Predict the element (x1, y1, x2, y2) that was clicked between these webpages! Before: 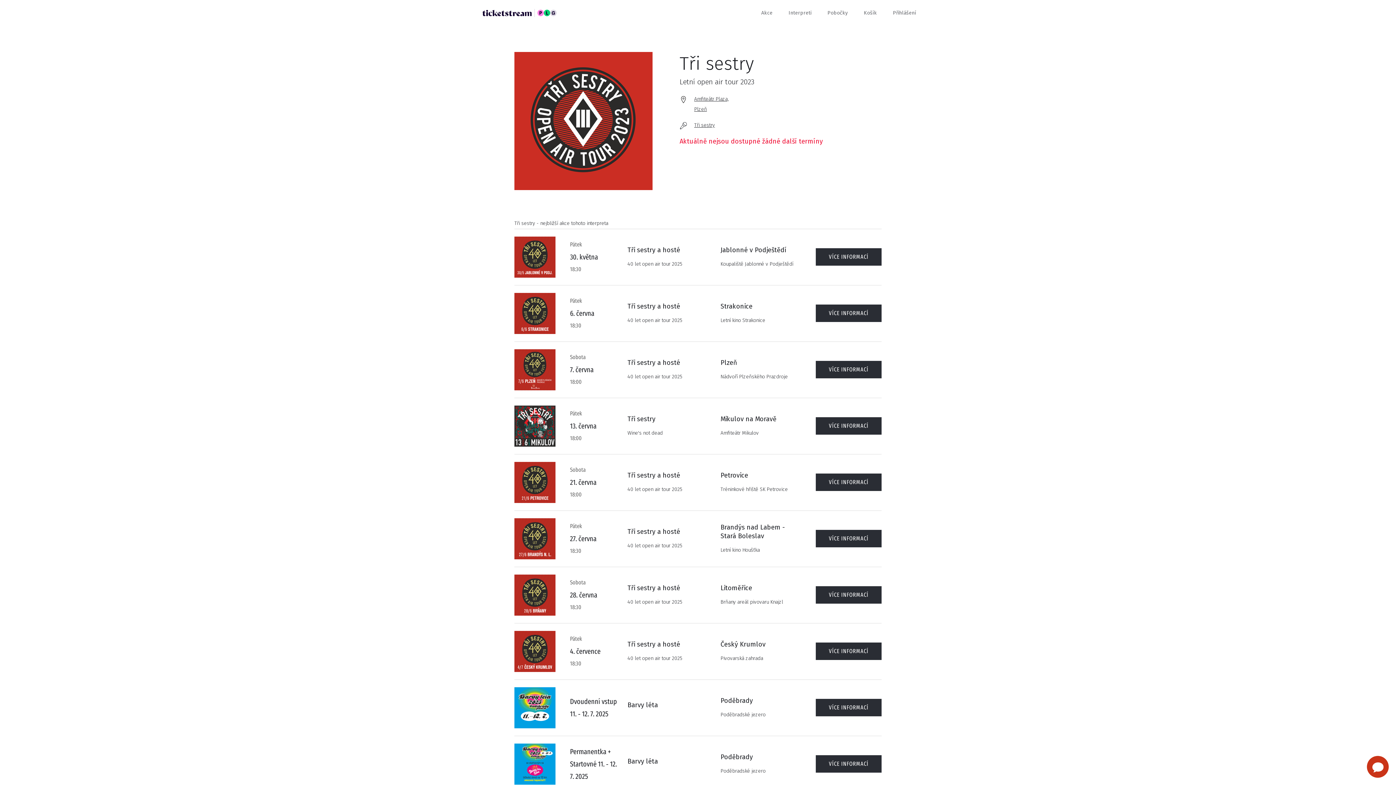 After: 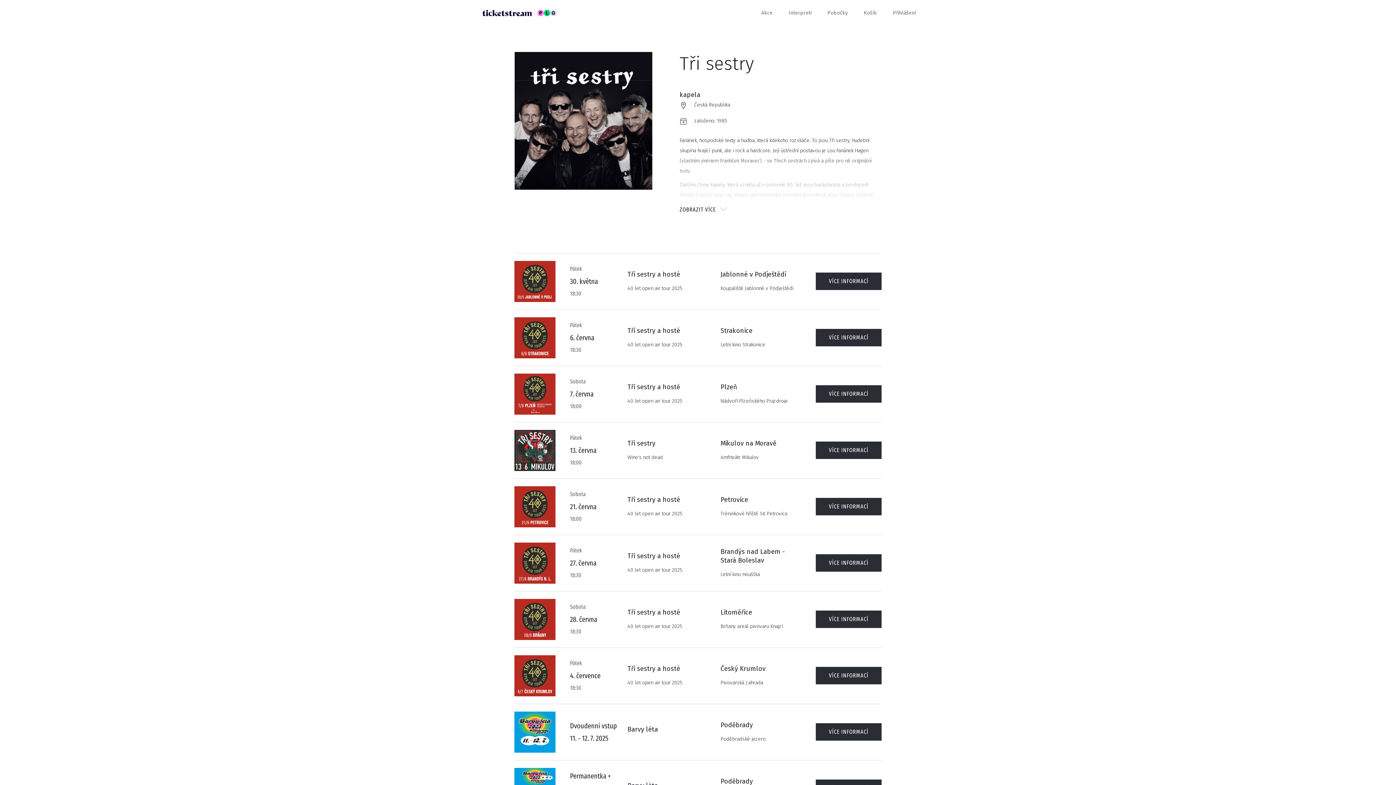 Action: label: Tři sestry bbox: (694, 120, 881, 130)